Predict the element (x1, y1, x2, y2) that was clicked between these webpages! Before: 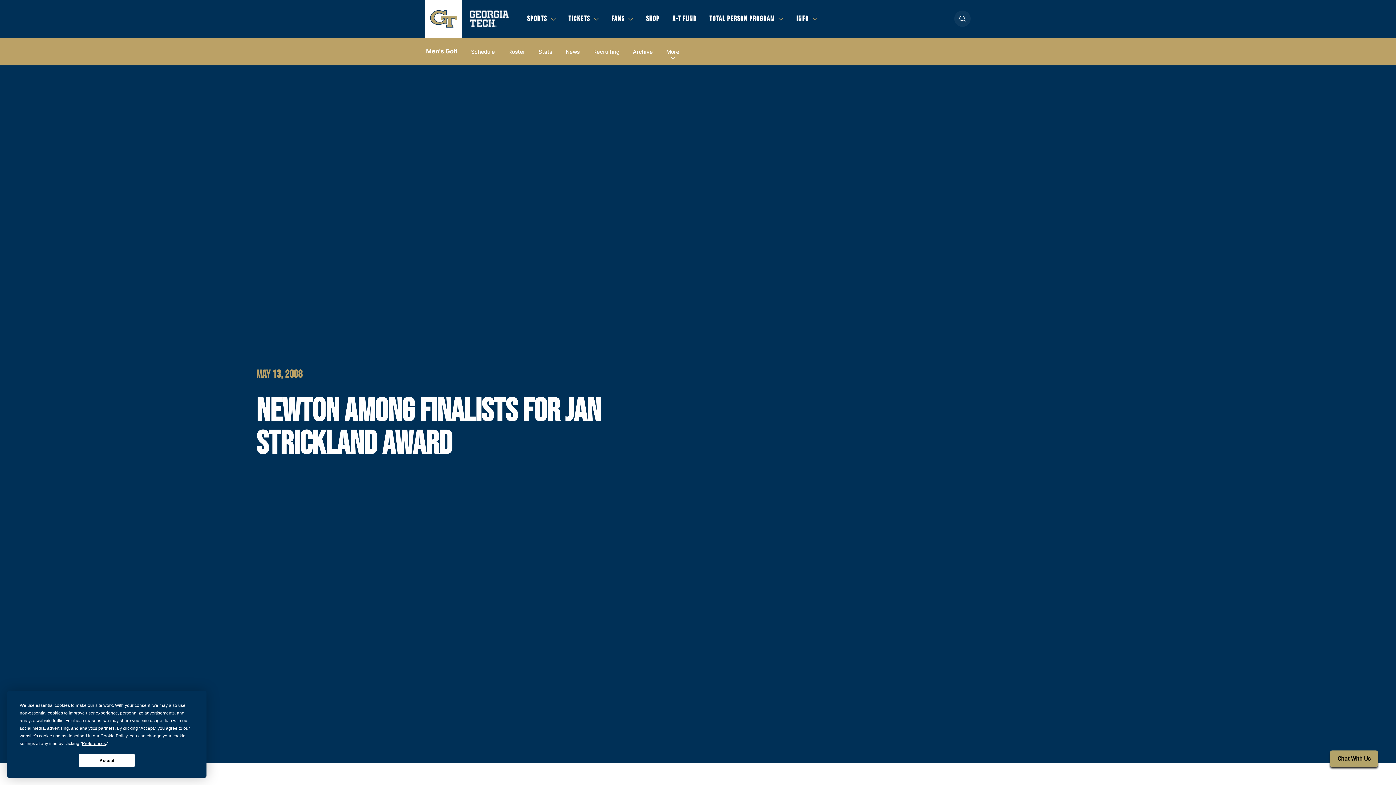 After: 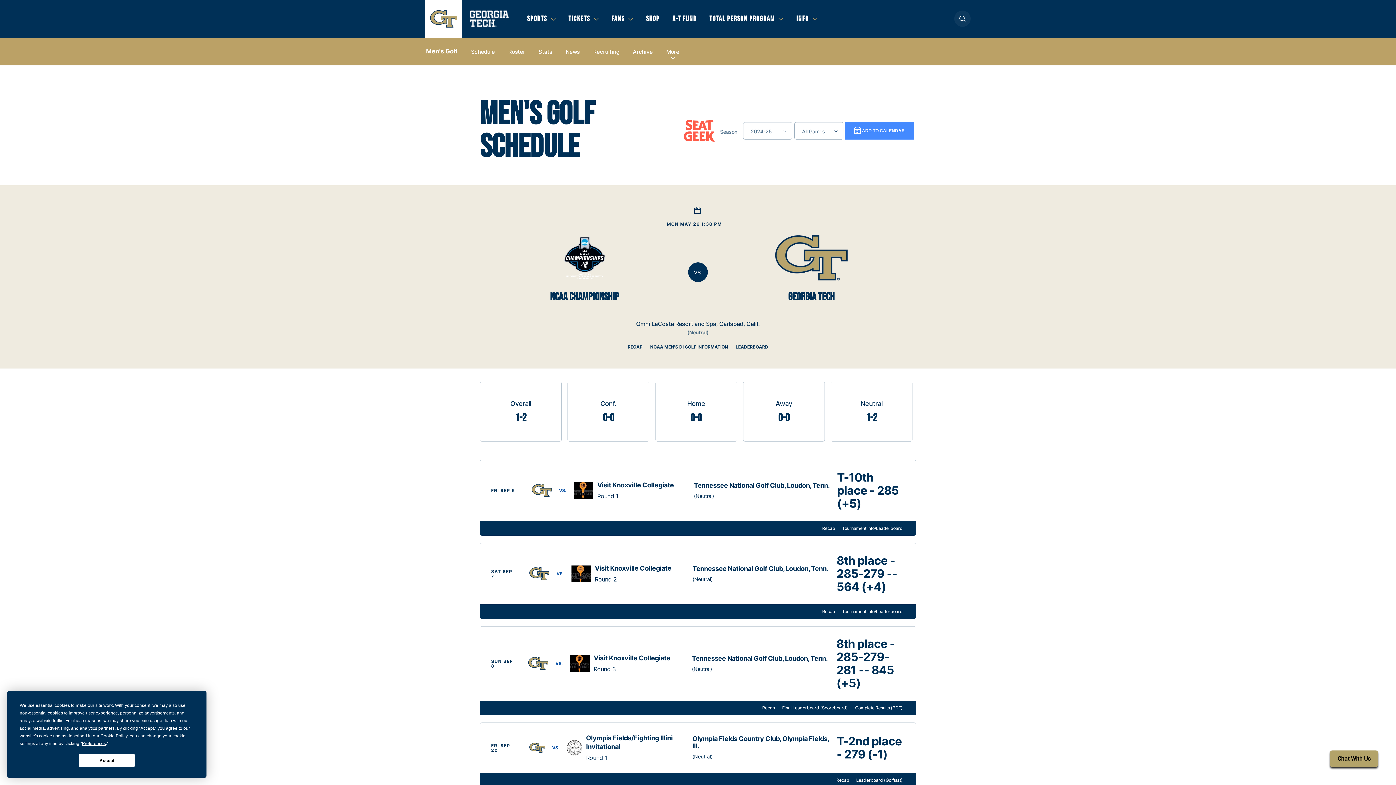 Action: label: Schedule bbox: (471, 47, 494, 55)